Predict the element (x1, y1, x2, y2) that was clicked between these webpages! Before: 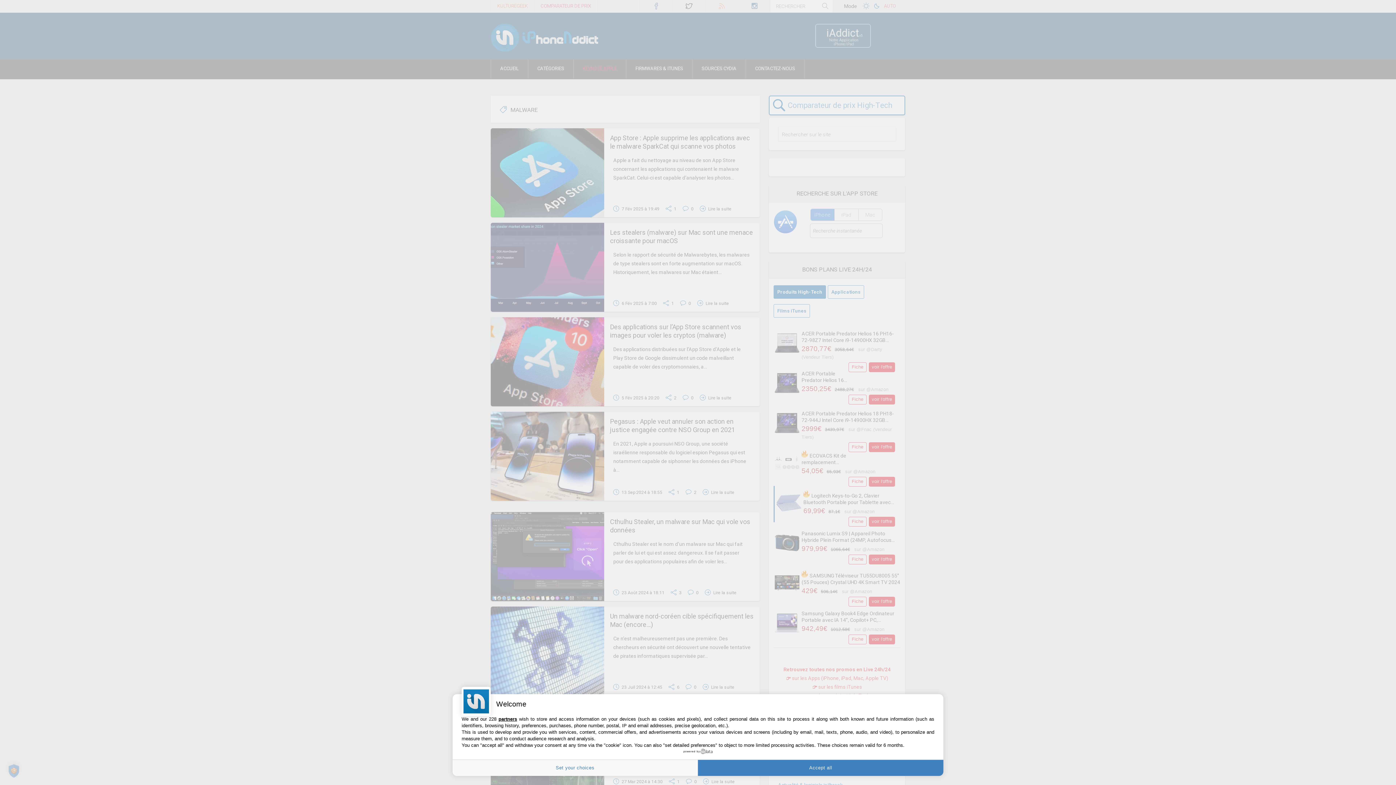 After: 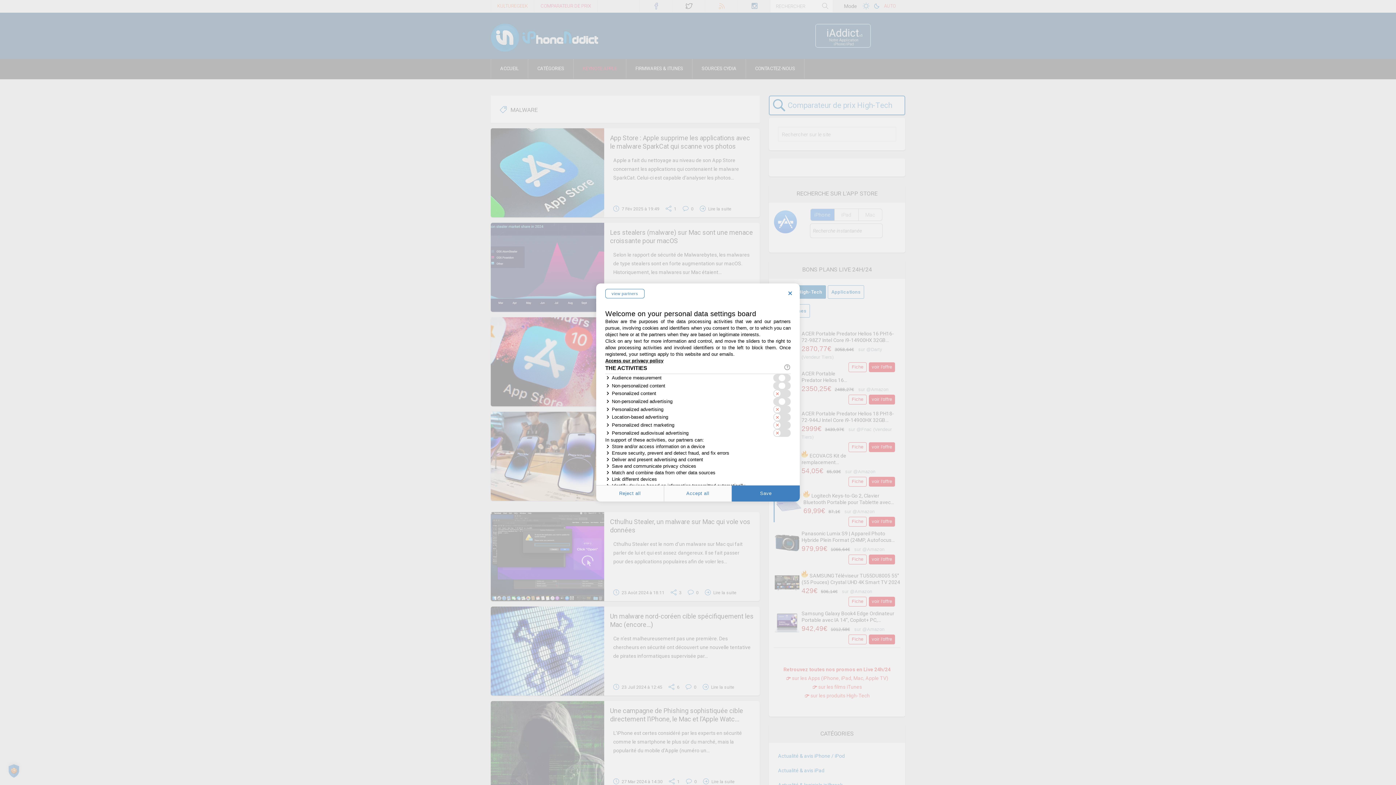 Action: label: Set your choices bbox: (452, 760, 698, 776)